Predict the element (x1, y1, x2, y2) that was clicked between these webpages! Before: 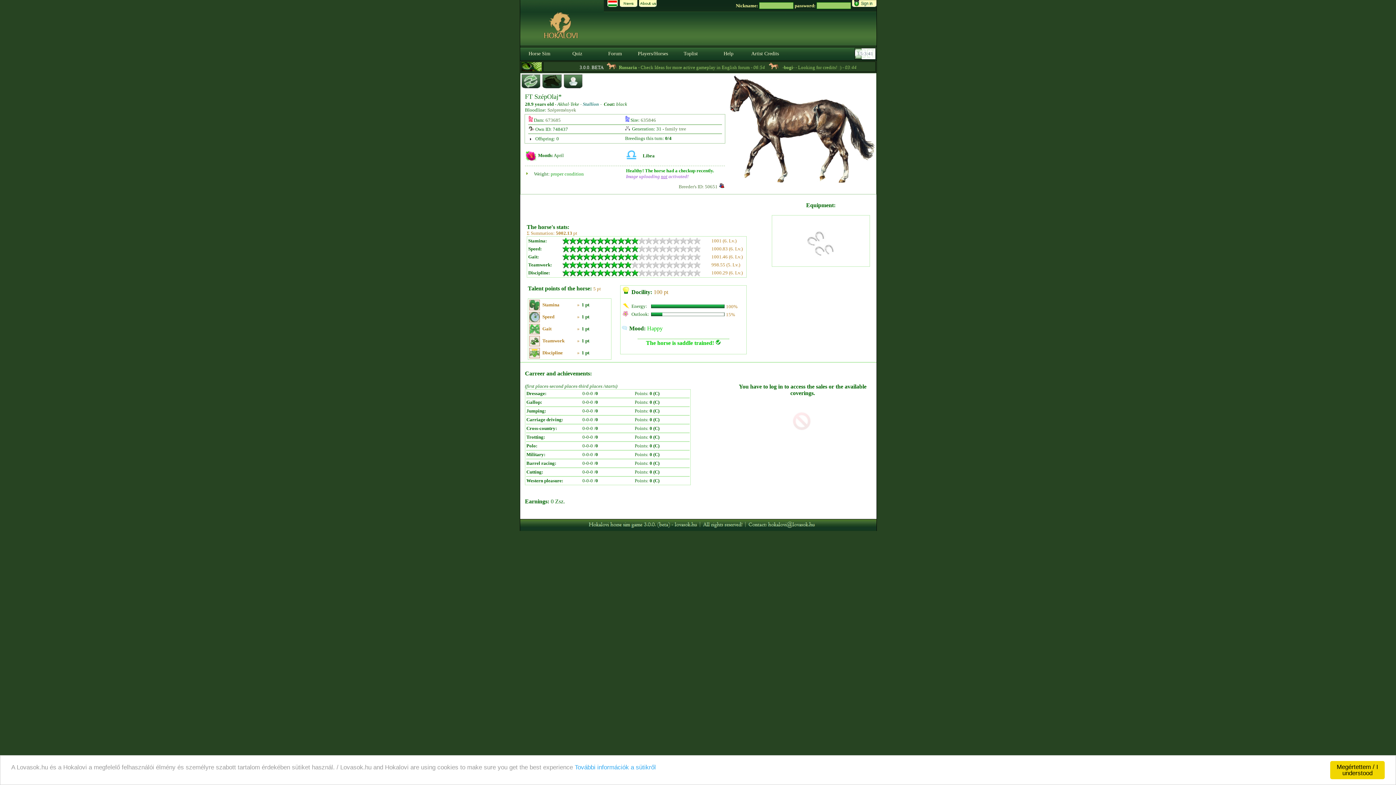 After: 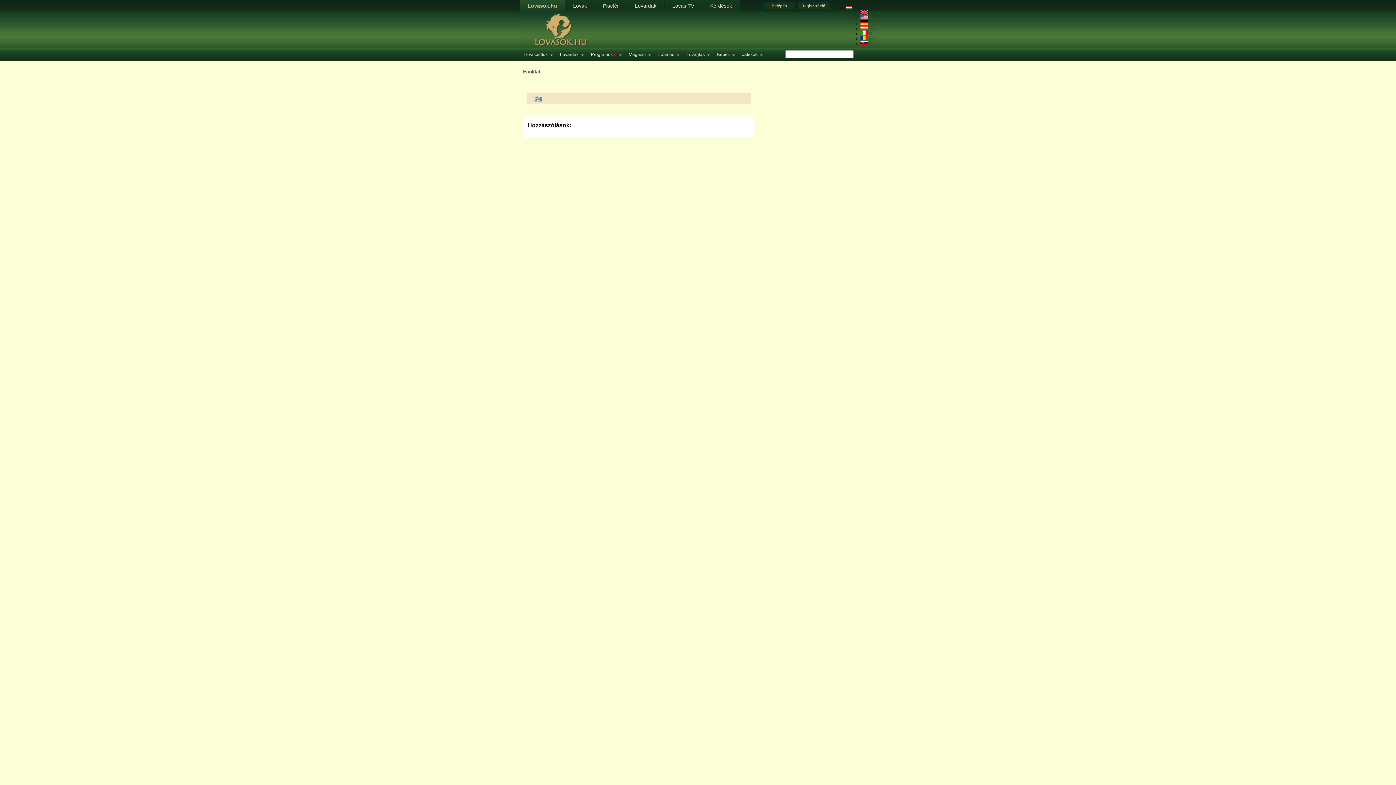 Action: label: További információk a sütikről bbox: (574, 764, 656, 771)